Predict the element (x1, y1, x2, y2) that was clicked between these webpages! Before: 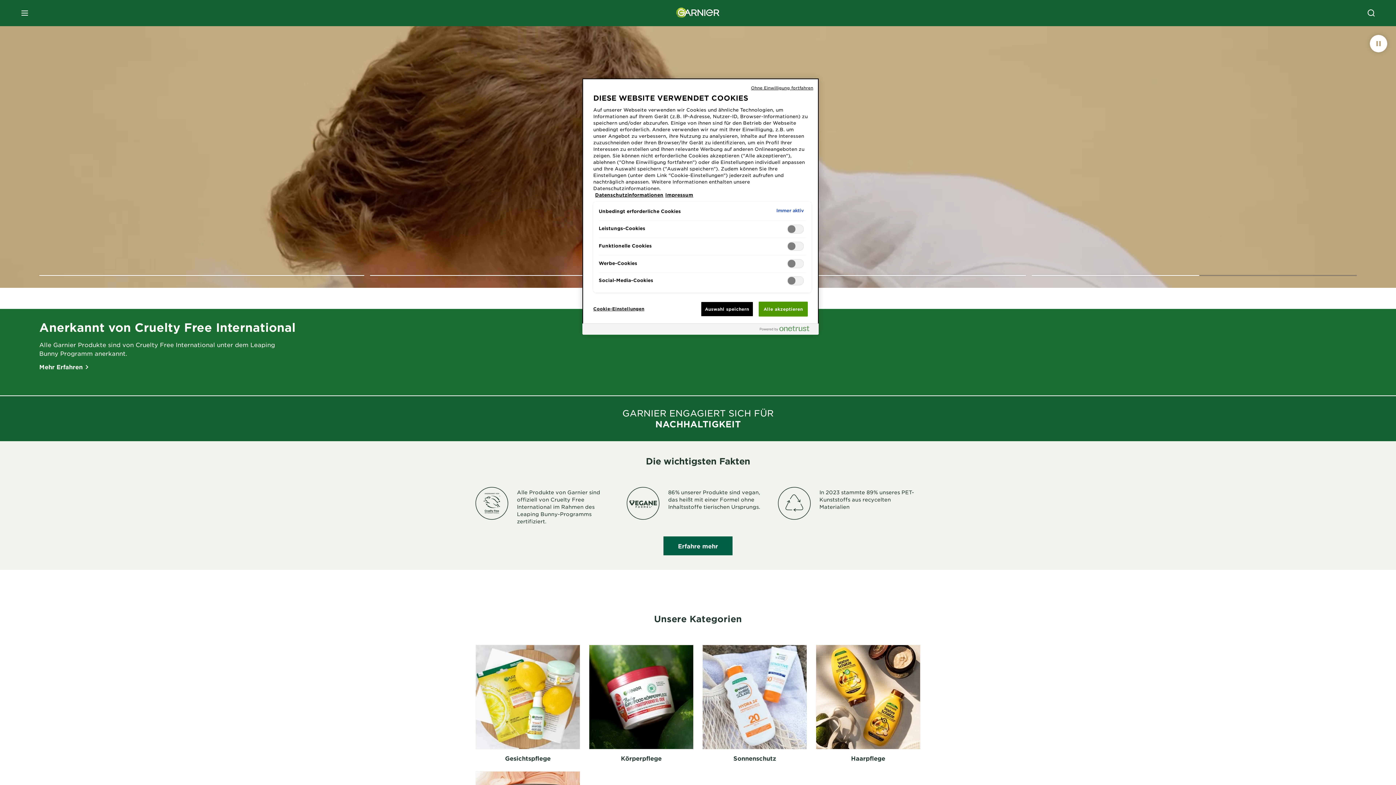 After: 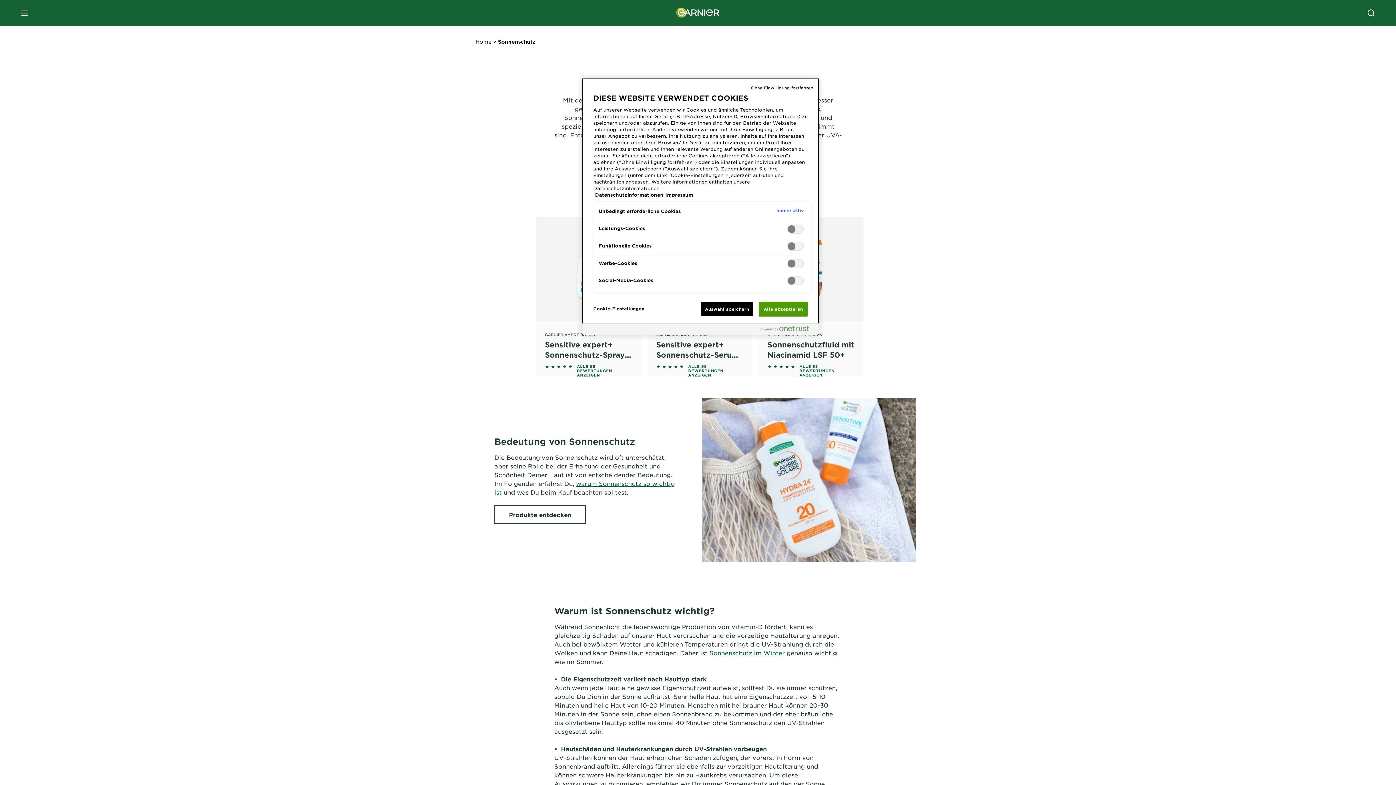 Action: bbox: (702, 645, 807, 749)